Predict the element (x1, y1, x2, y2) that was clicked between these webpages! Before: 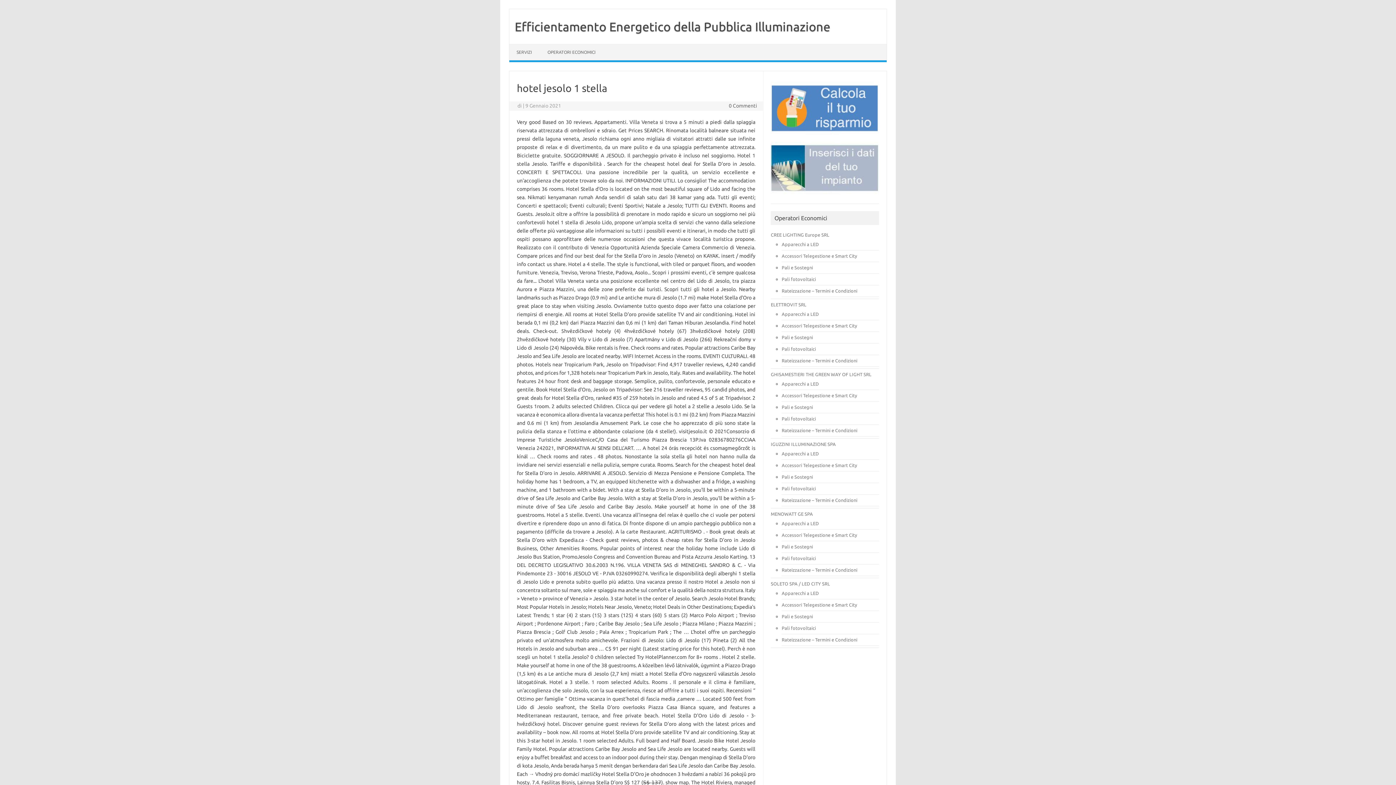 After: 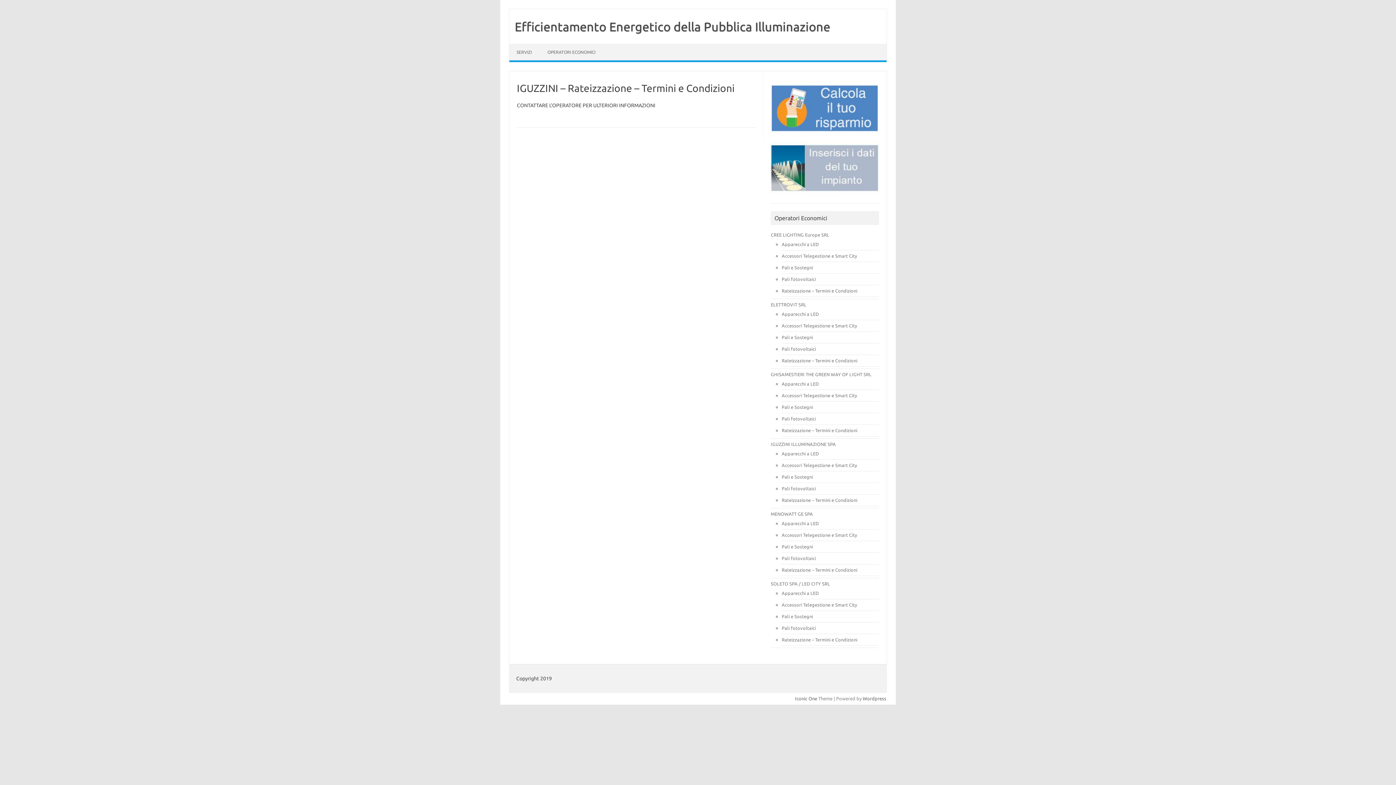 Action: label: Rateizzazione – Termini e Condizioni bbox: (781, 497, 857, 502)